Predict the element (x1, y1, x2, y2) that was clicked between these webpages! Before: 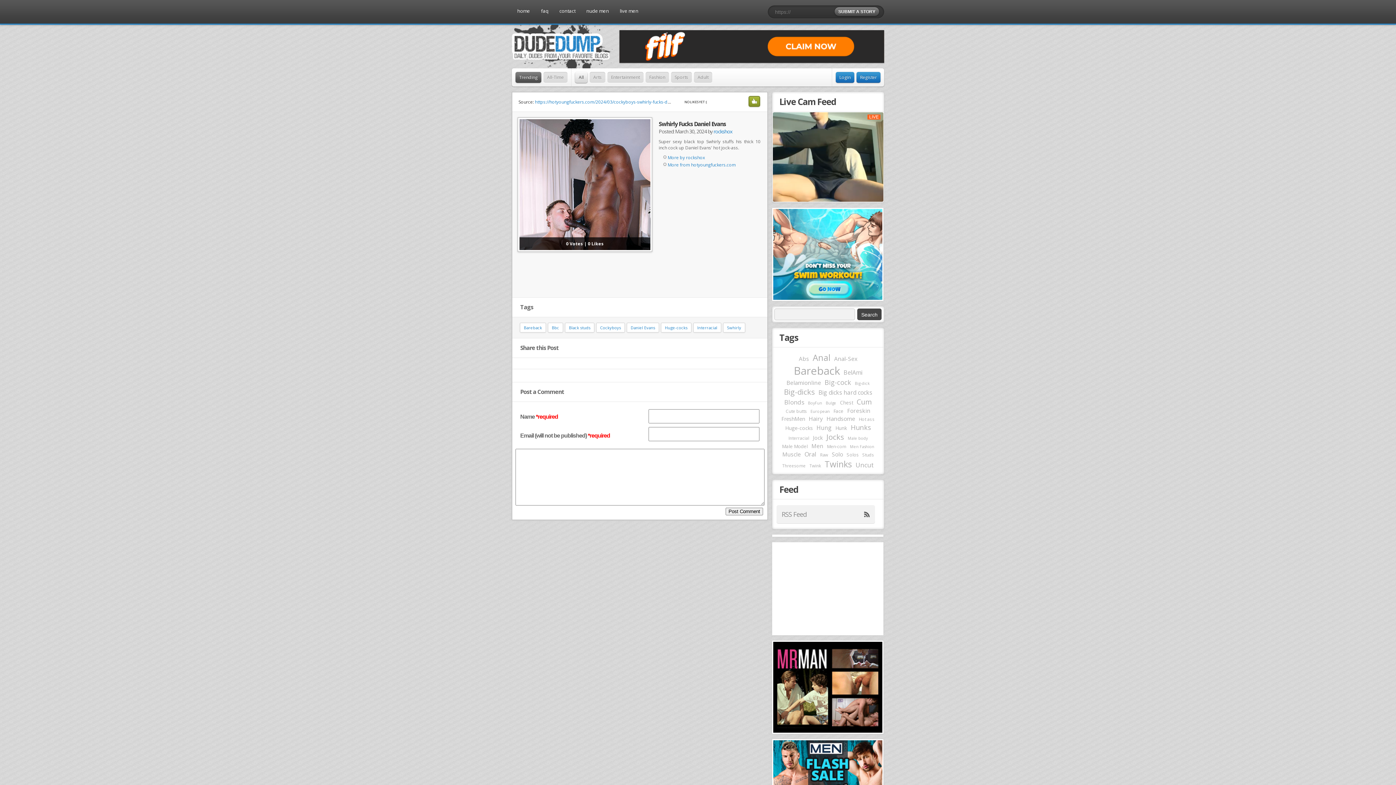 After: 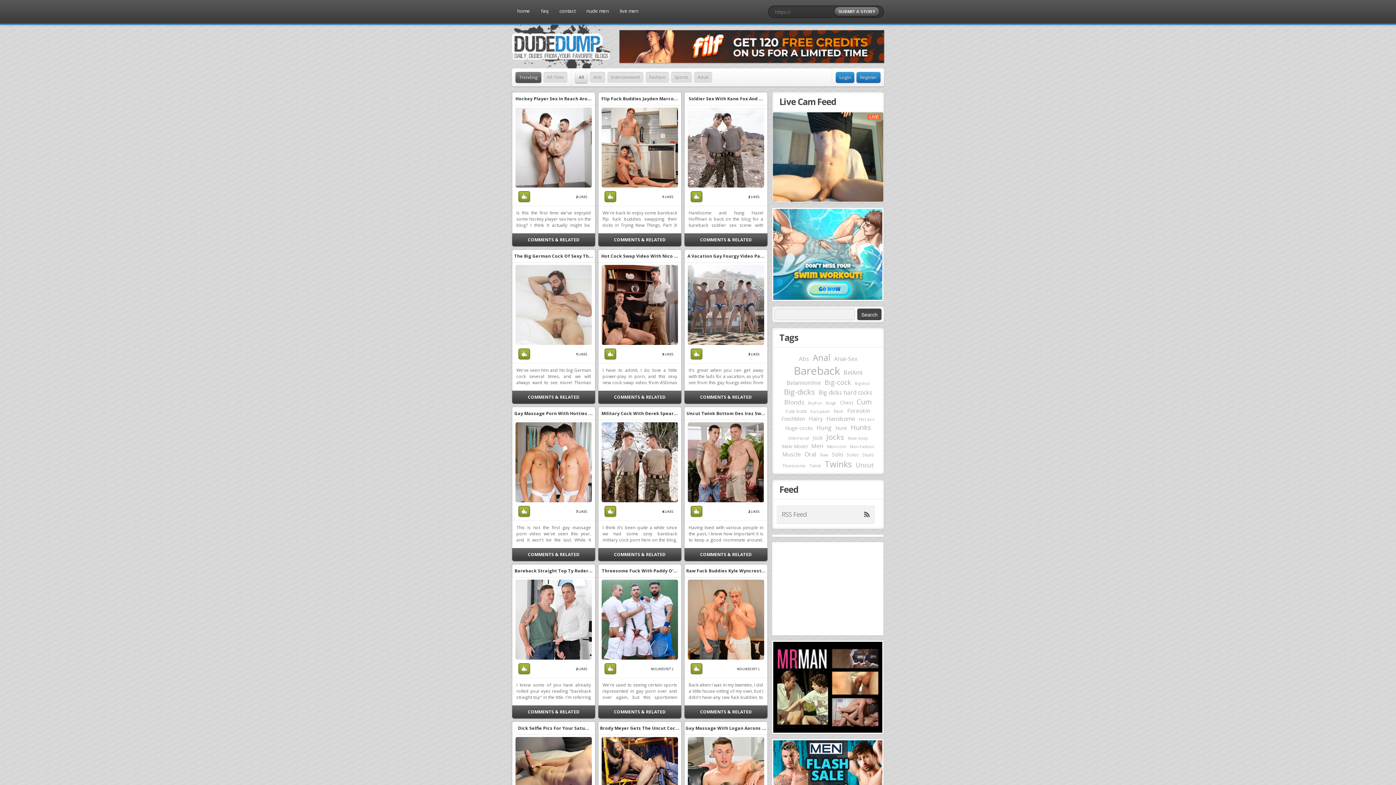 Action: bbox: (856, 397, 872, 406) label: Cum (1,827 items)